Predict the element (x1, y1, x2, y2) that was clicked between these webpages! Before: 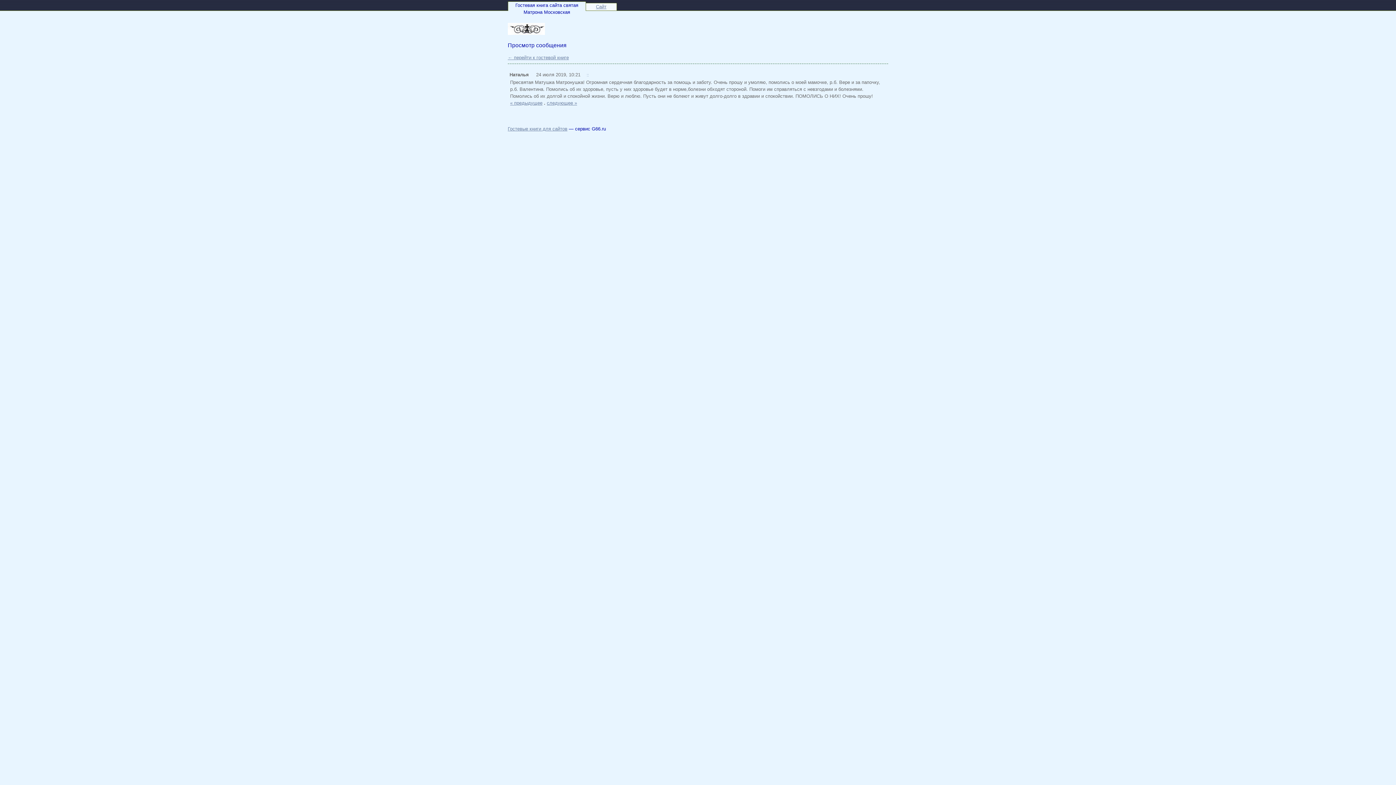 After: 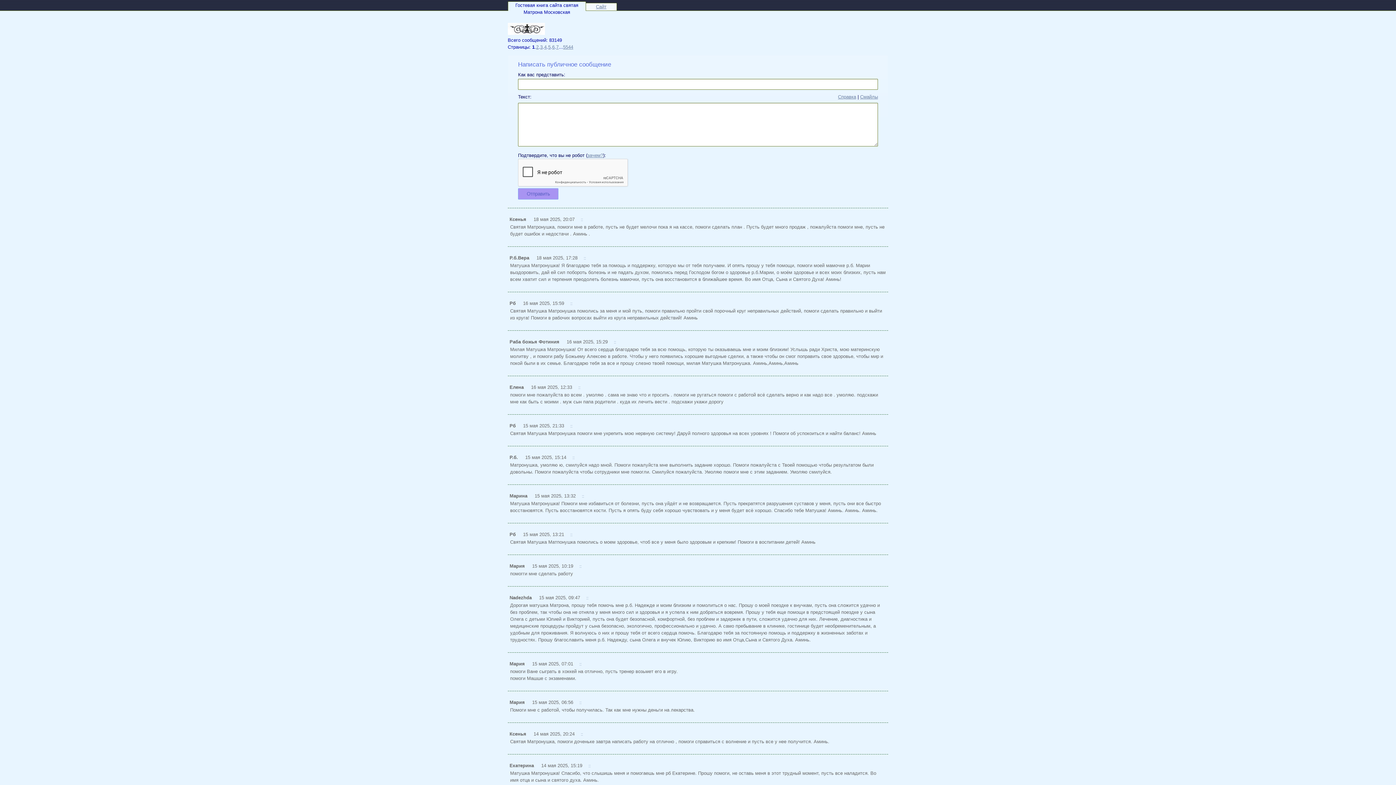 Action: label: ← перейти к гостевой книге bbox: (507, 55, 569, 60)